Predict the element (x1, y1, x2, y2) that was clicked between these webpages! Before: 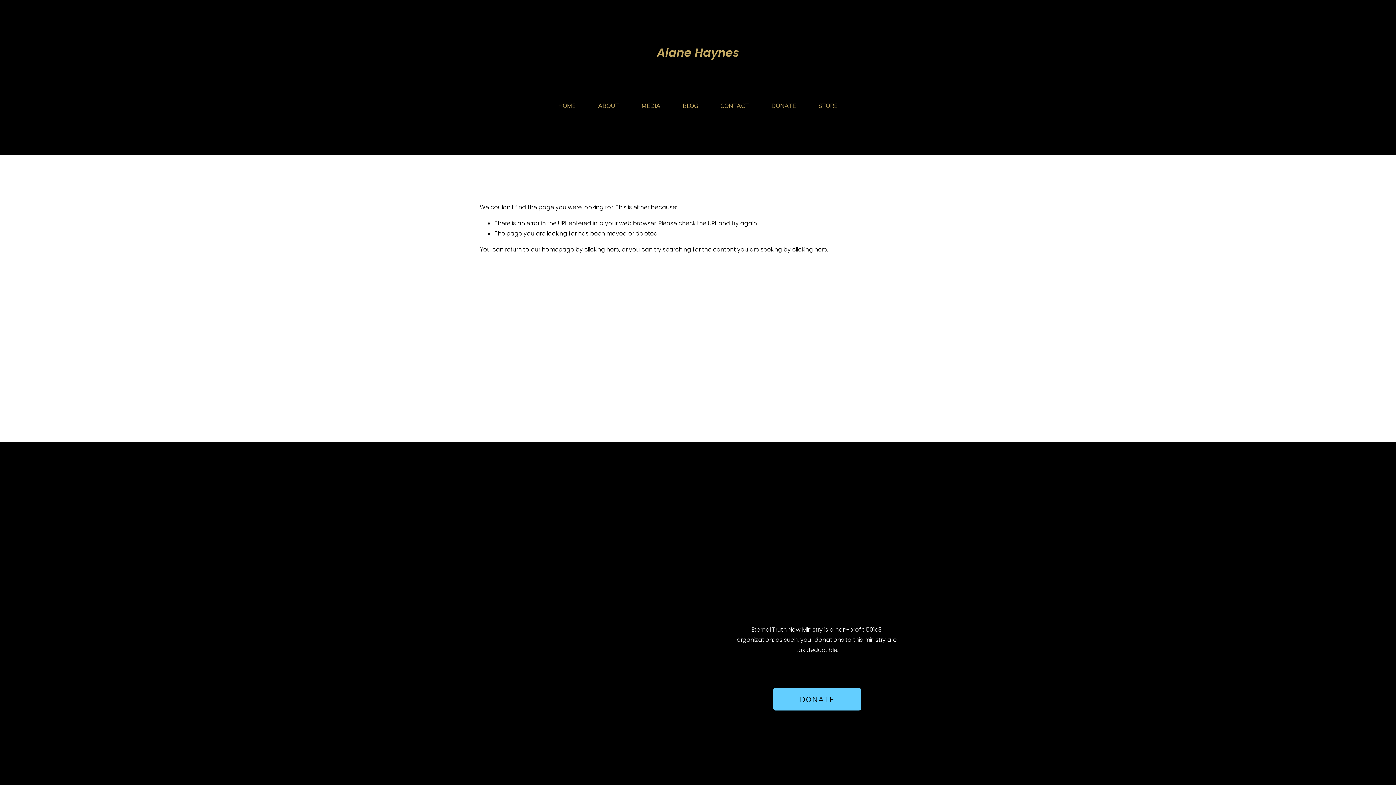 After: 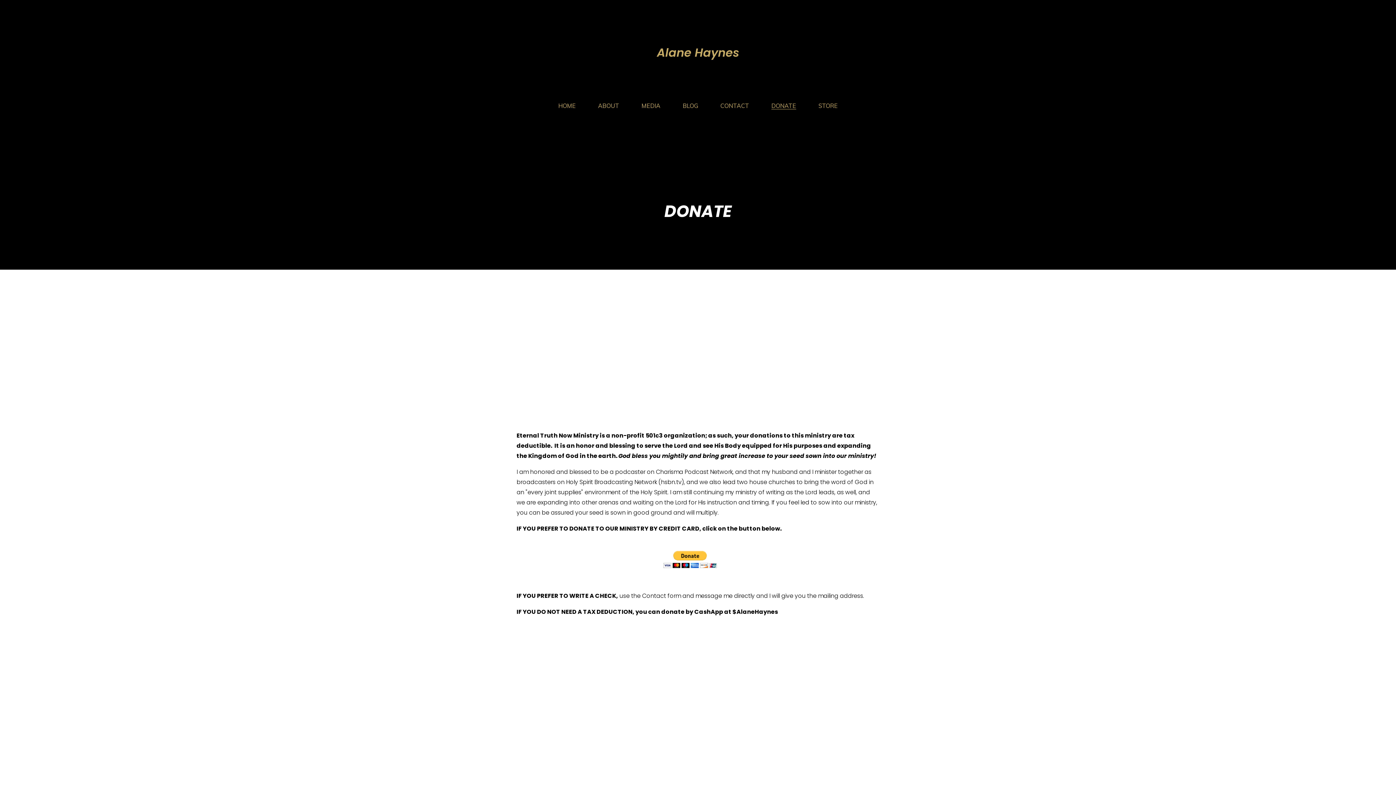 Action: bbox: (773, 688, 861, 711) label: DONATE